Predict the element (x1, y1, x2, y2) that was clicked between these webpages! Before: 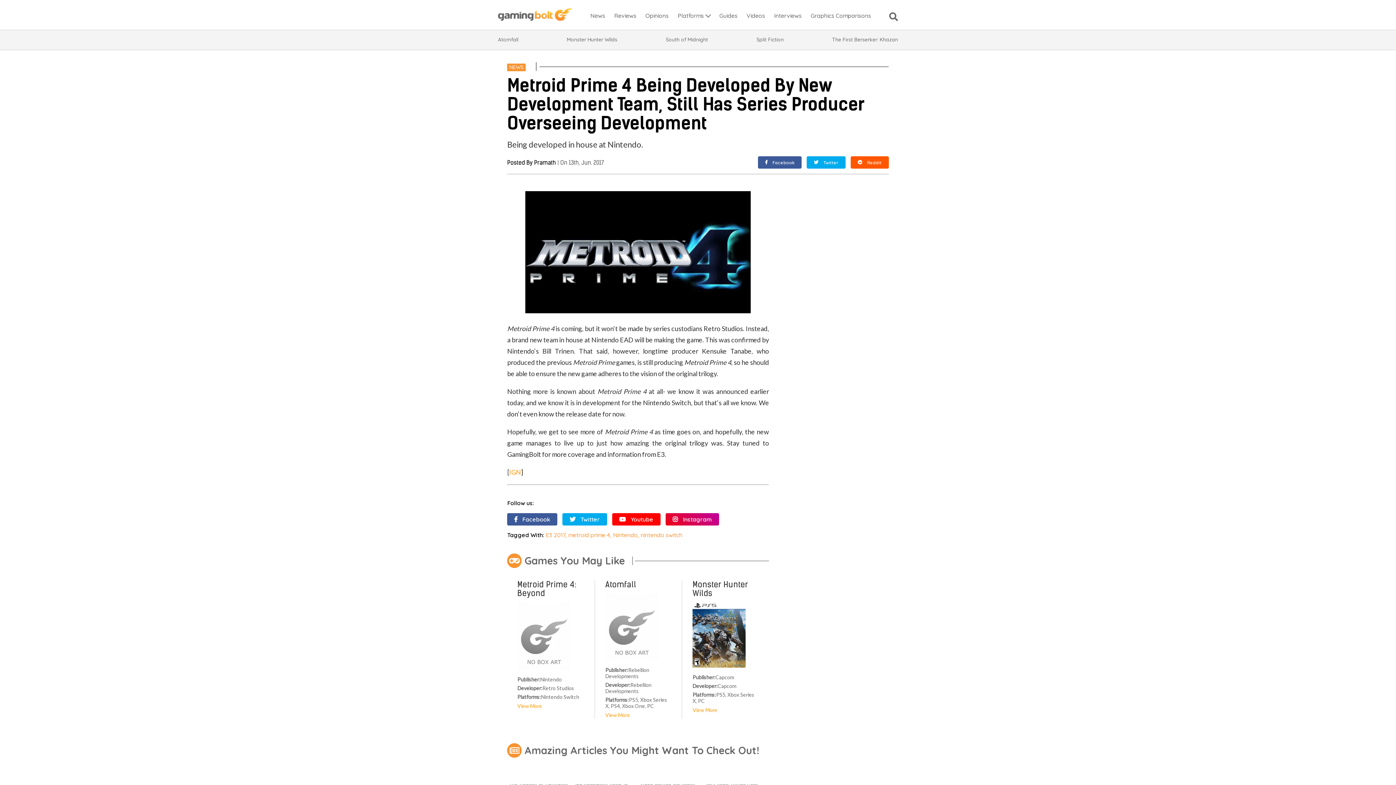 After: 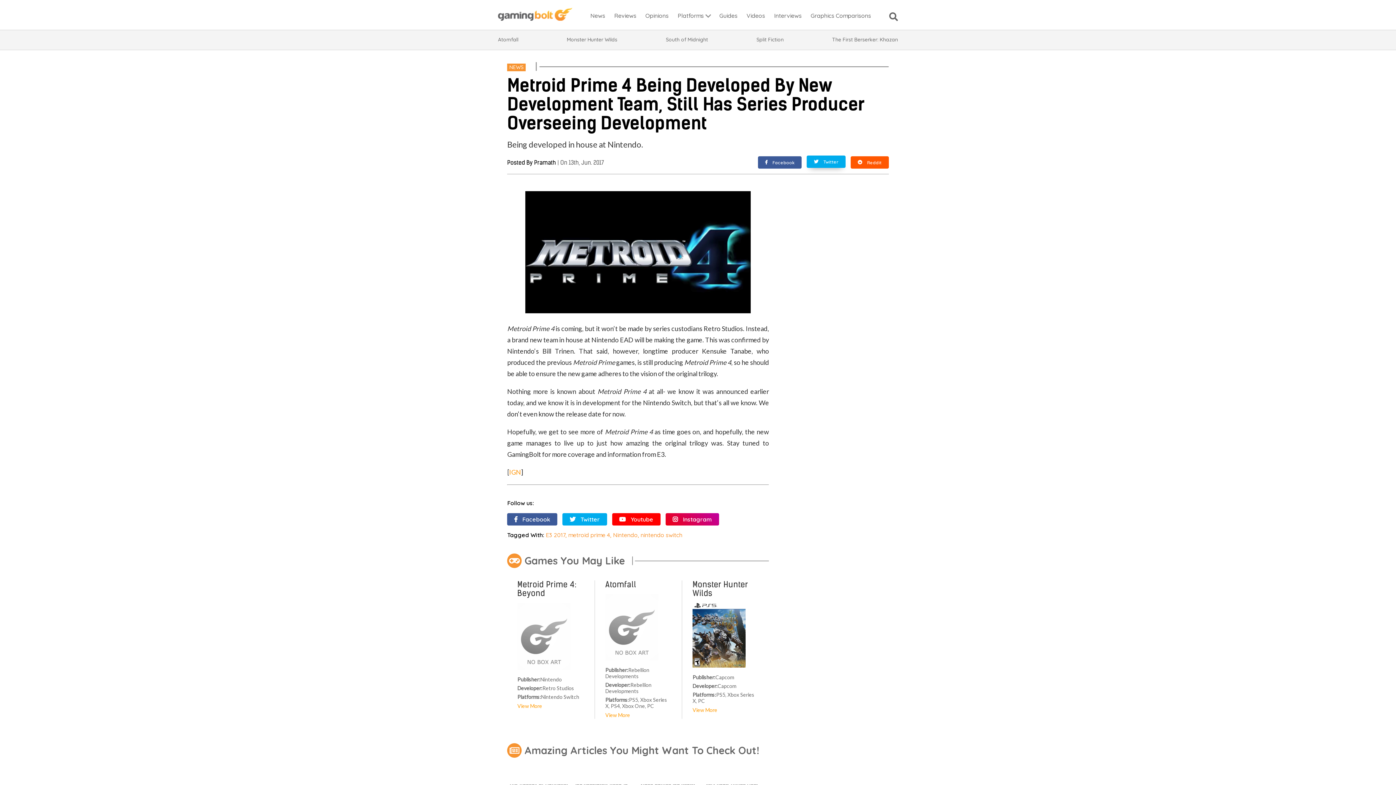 Action: bbox: (807, 156, 845, 168) label: Twitter